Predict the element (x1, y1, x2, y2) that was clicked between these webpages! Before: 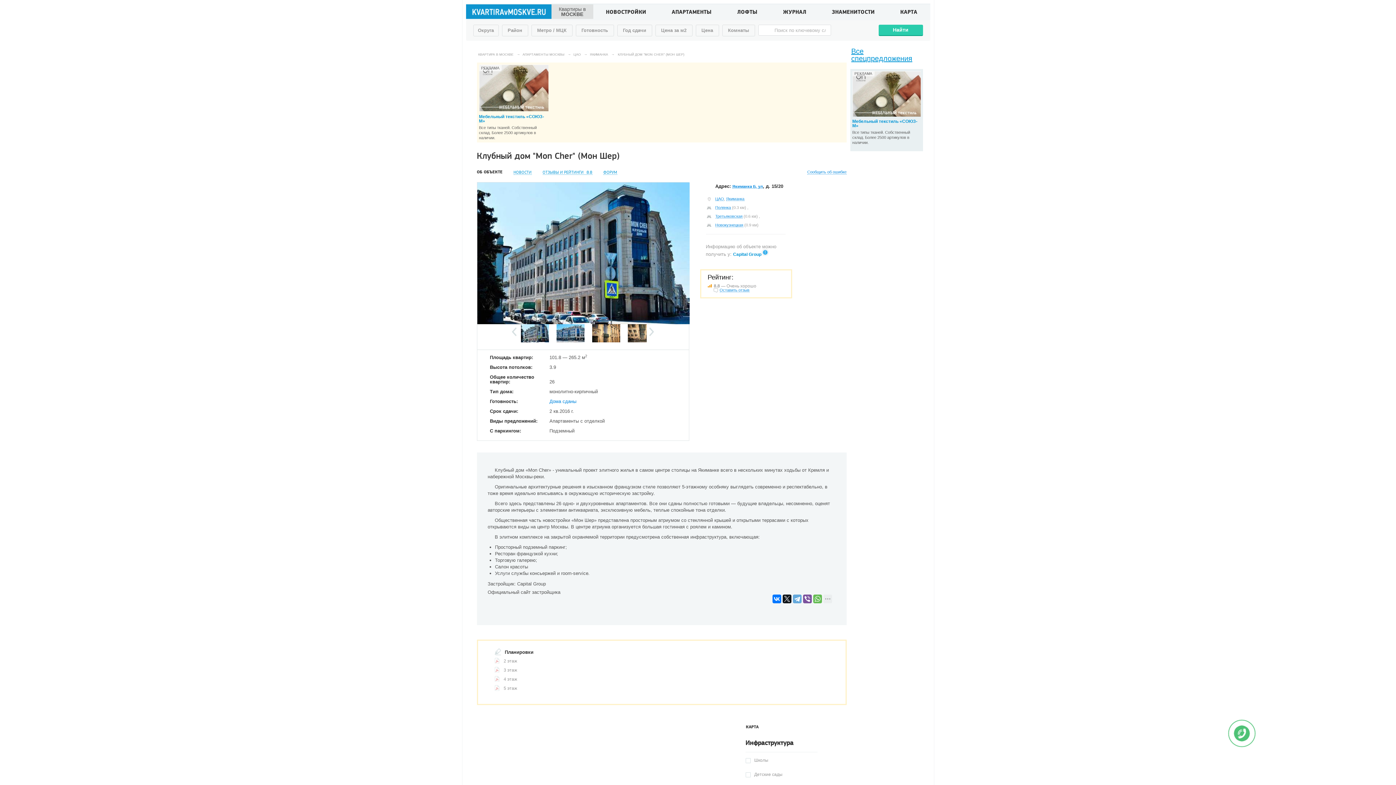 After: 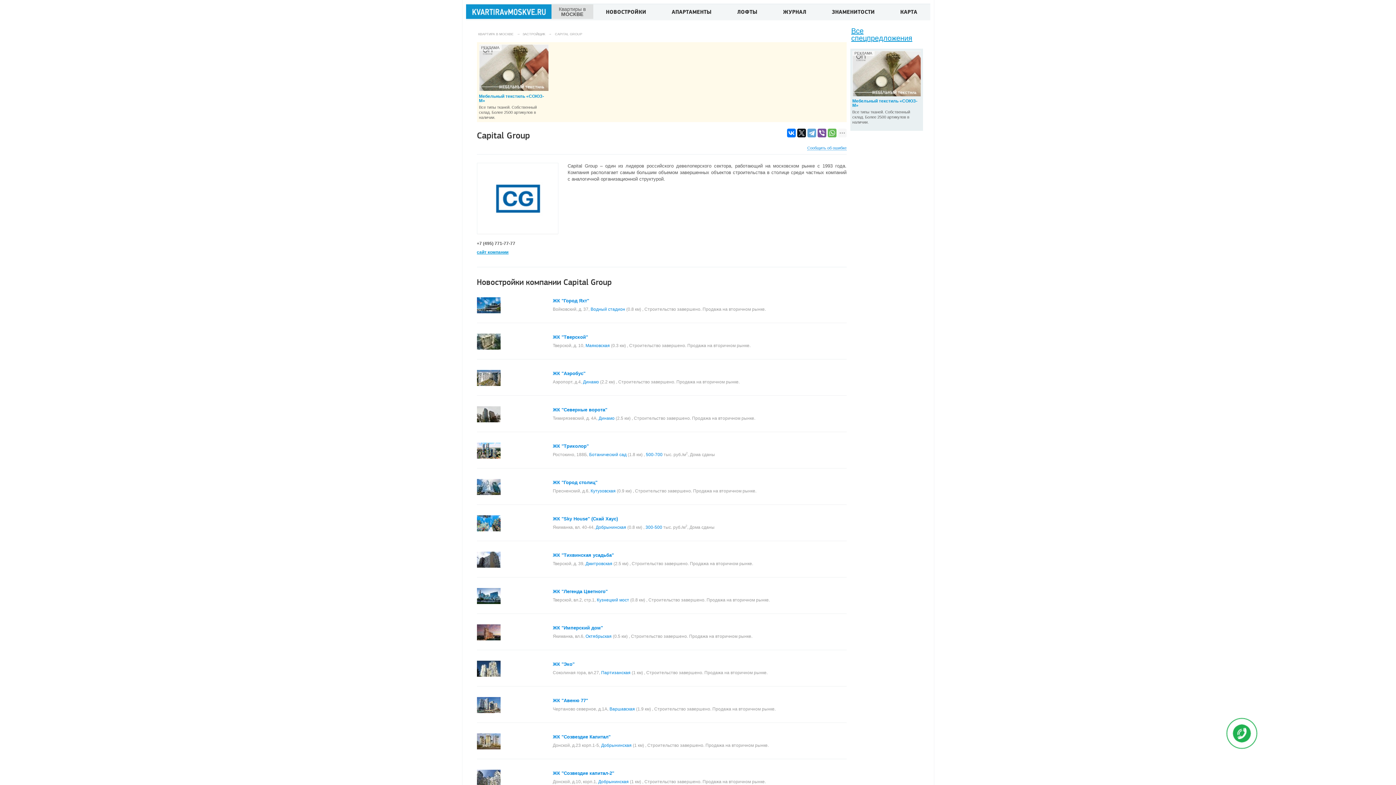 Action: label: Capital Group bbox: (517, 581, 546, 586)